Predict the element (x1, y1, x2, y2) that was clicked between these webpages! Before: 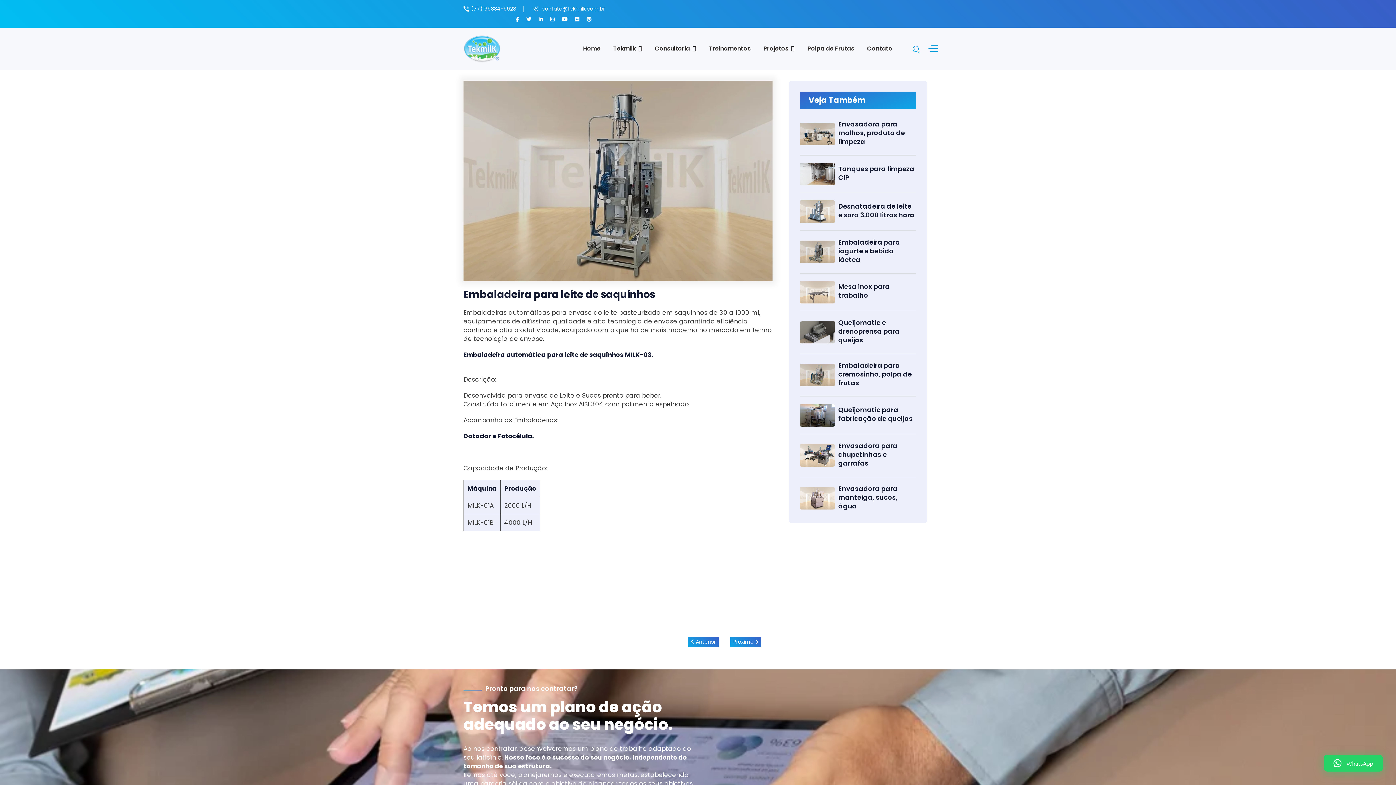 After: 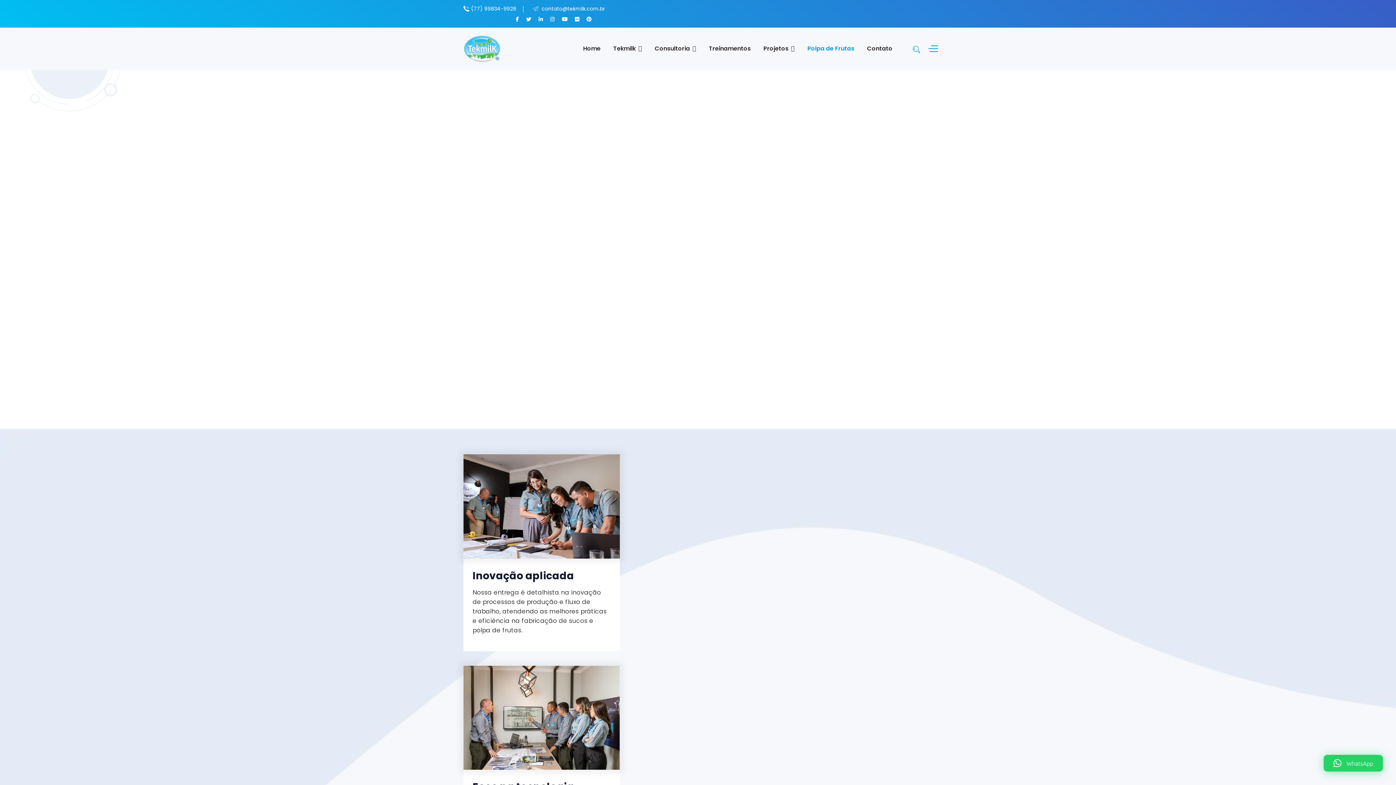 Action: bbox: (807, 27, 854, 69) label: Polpa de Frutas